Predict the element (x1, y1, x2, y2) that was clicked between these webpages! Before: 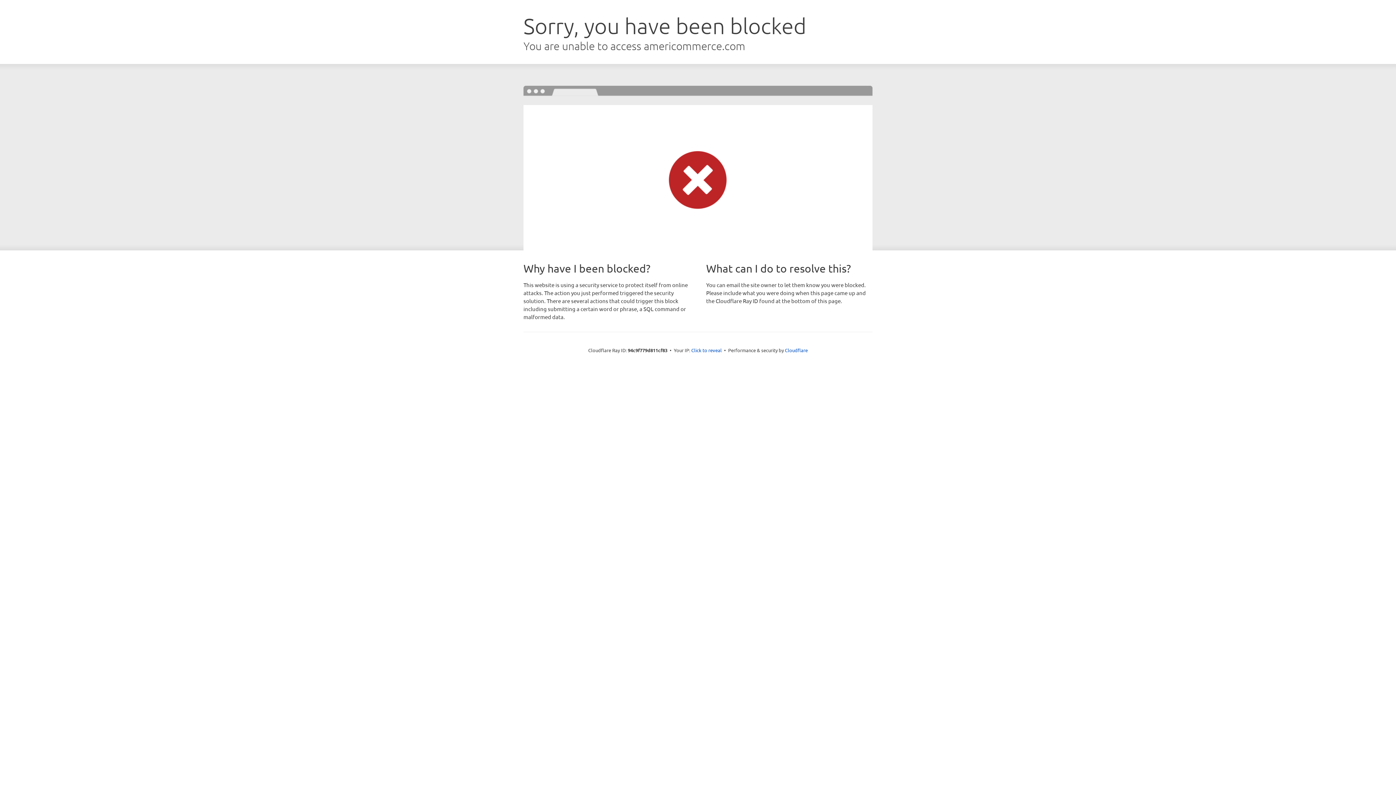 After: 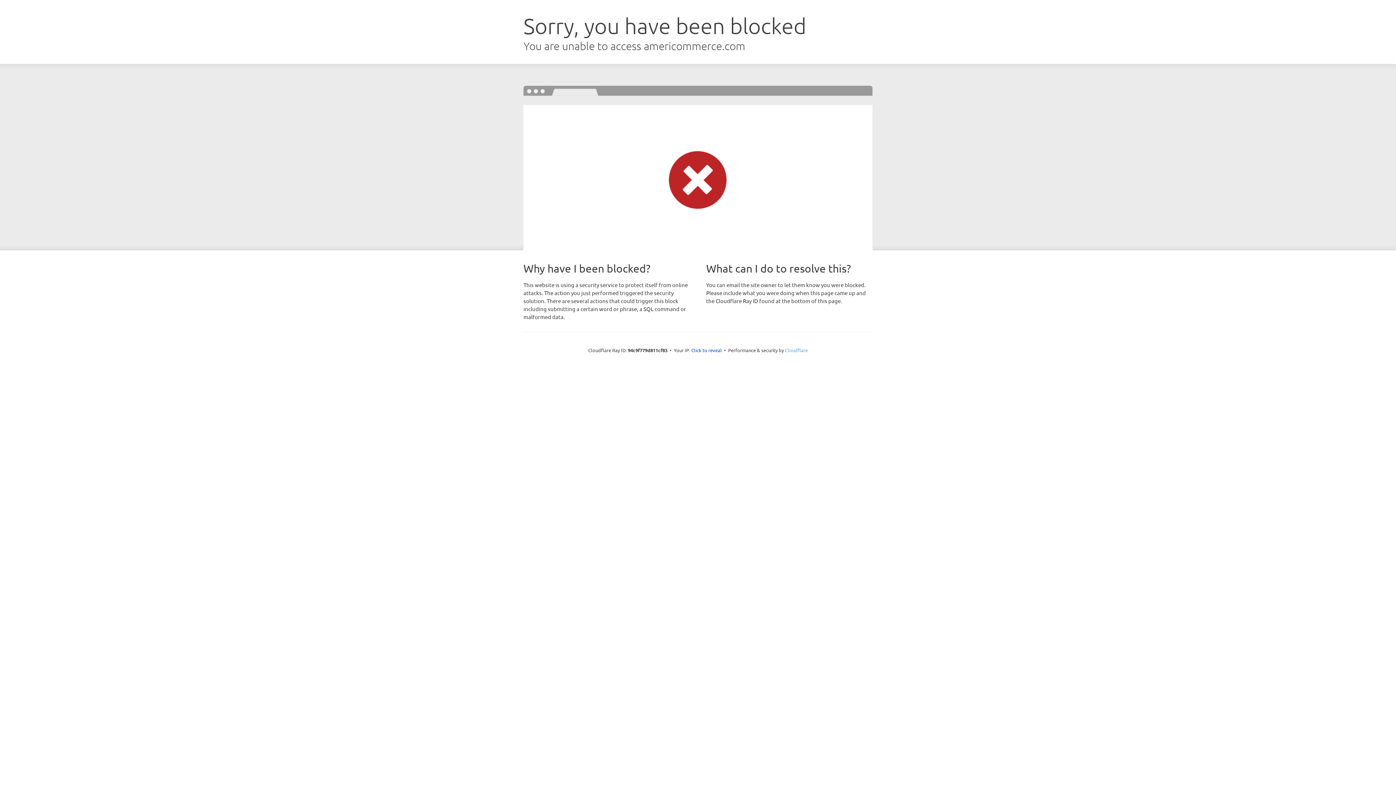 Action: bbox: (785, 347, 808, 353) label: Cloudflare